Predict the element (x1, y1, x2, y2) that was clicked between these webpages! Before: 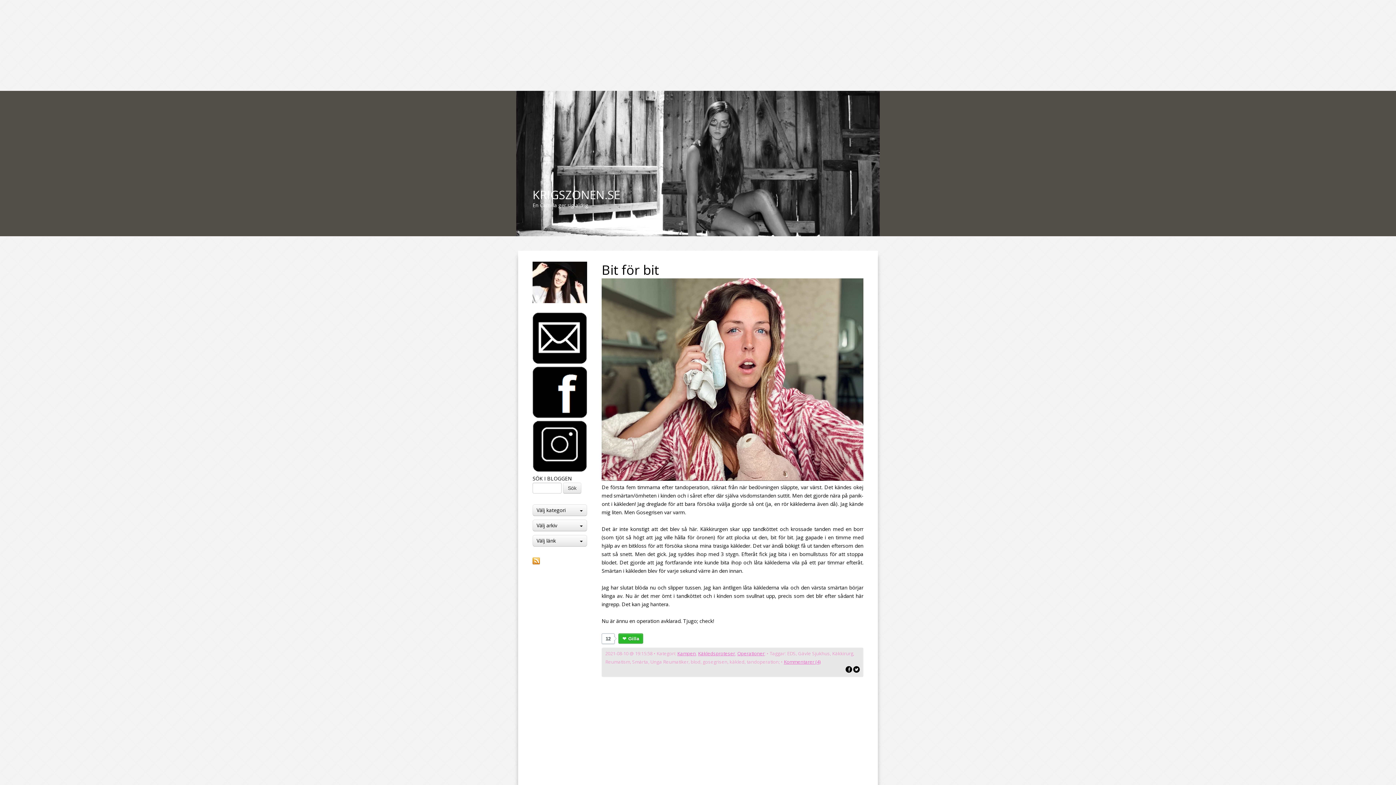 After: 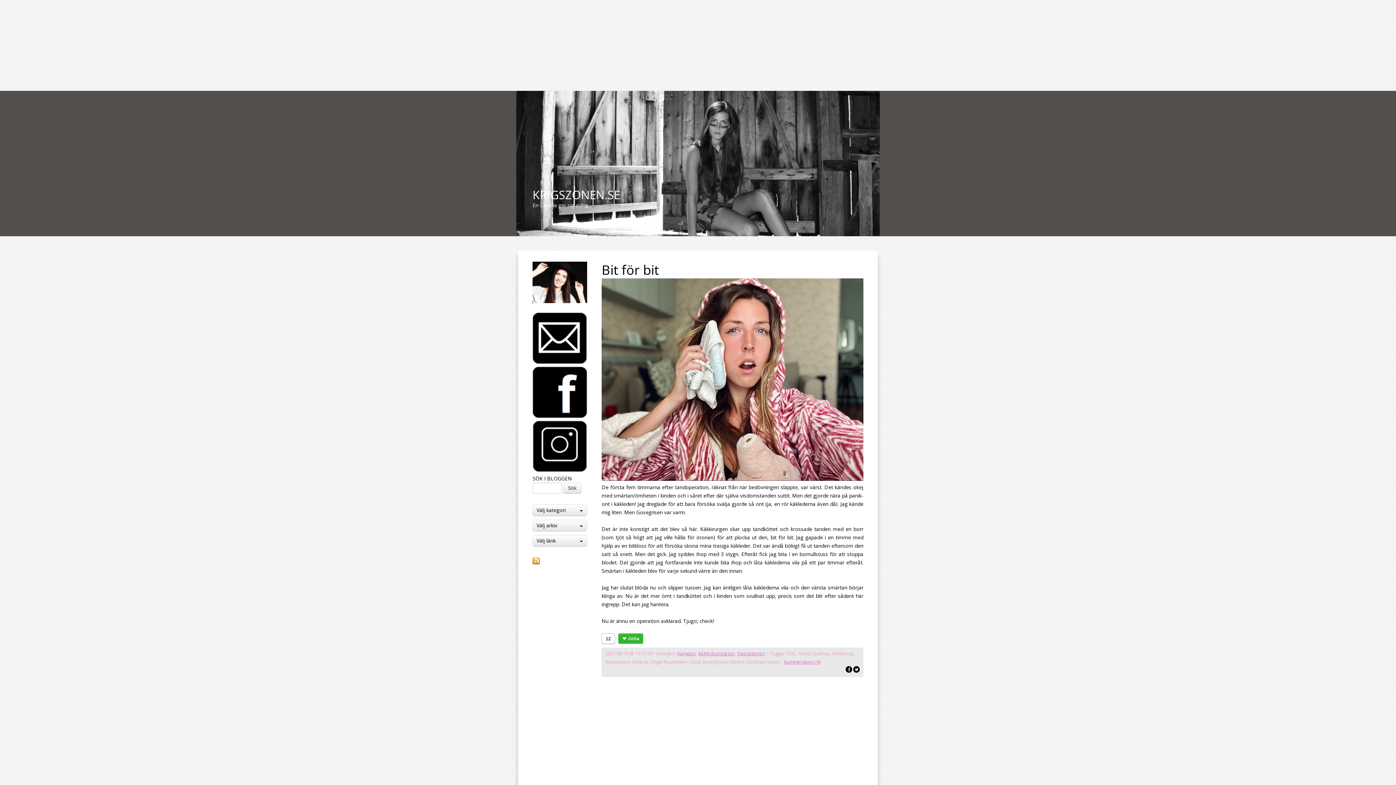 Action: bbox: (532, 358, 587, 365)